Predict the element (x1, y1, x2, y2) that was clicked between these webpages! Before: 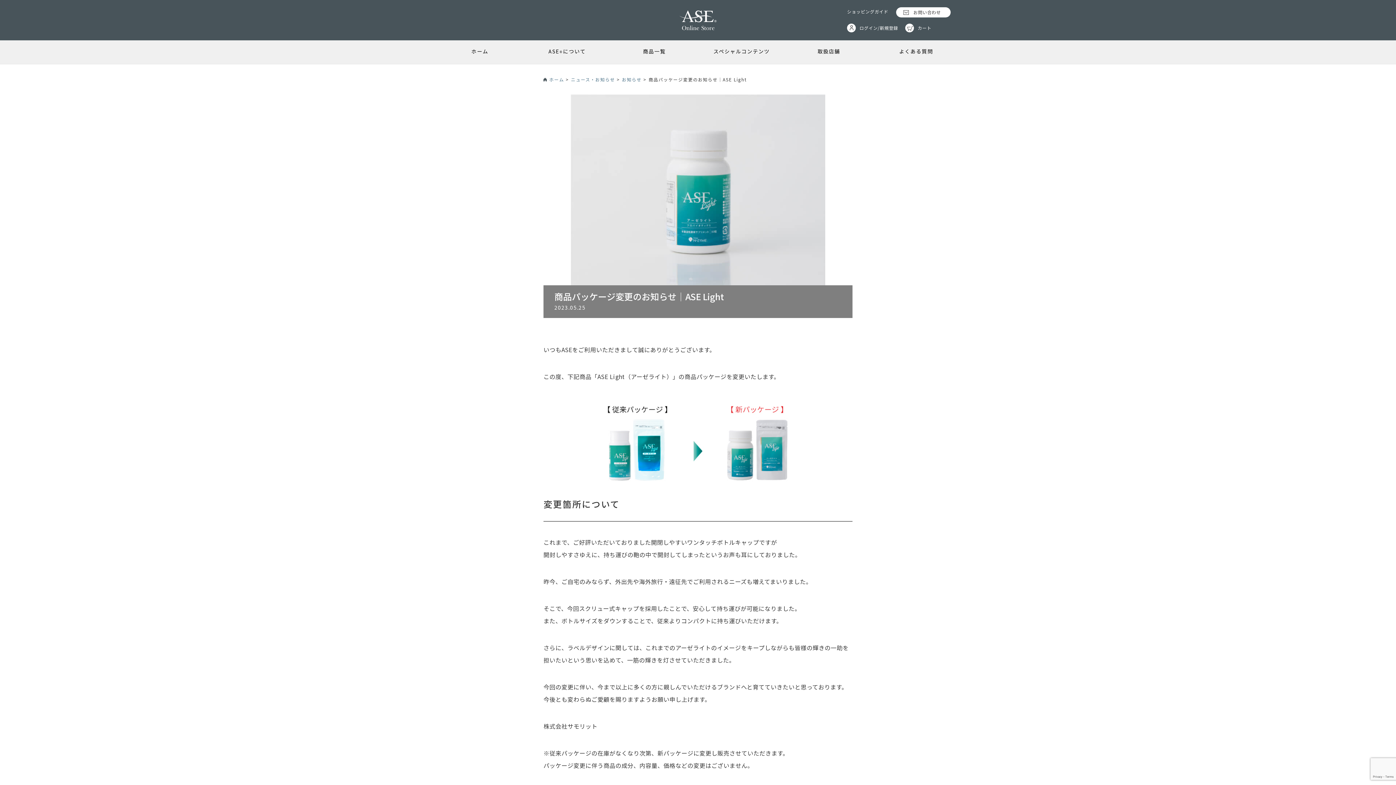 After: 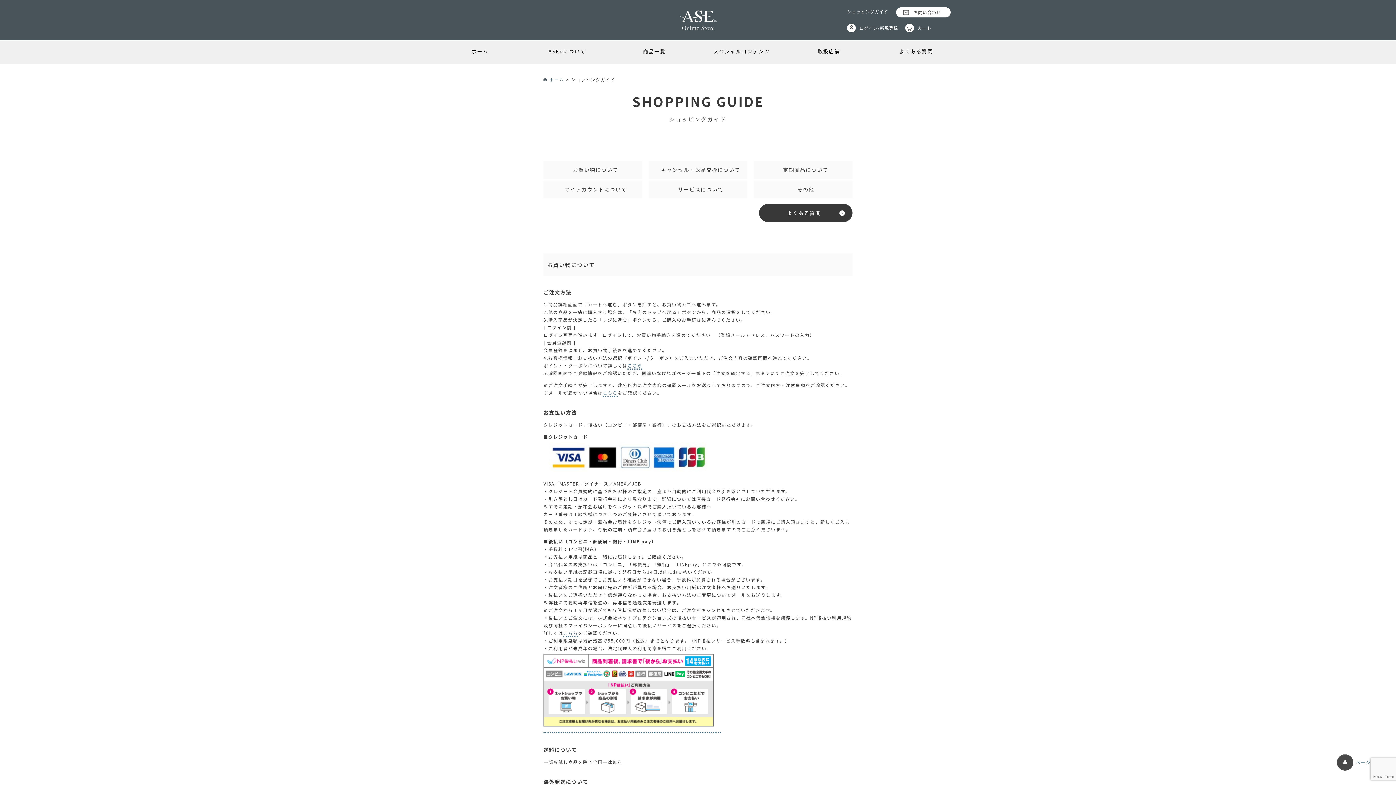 Action: bbox: (847, 7, 896, 16) label: ショッピングガイド